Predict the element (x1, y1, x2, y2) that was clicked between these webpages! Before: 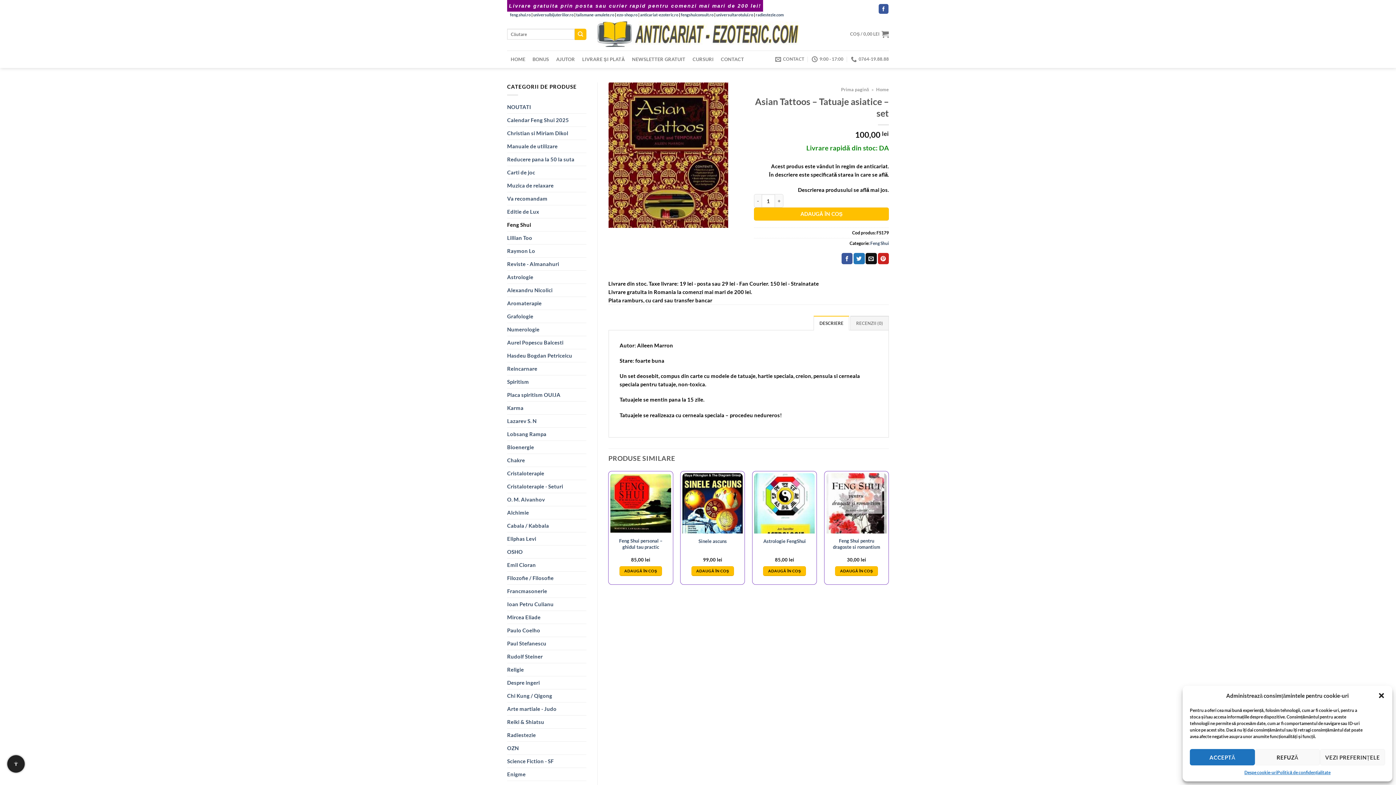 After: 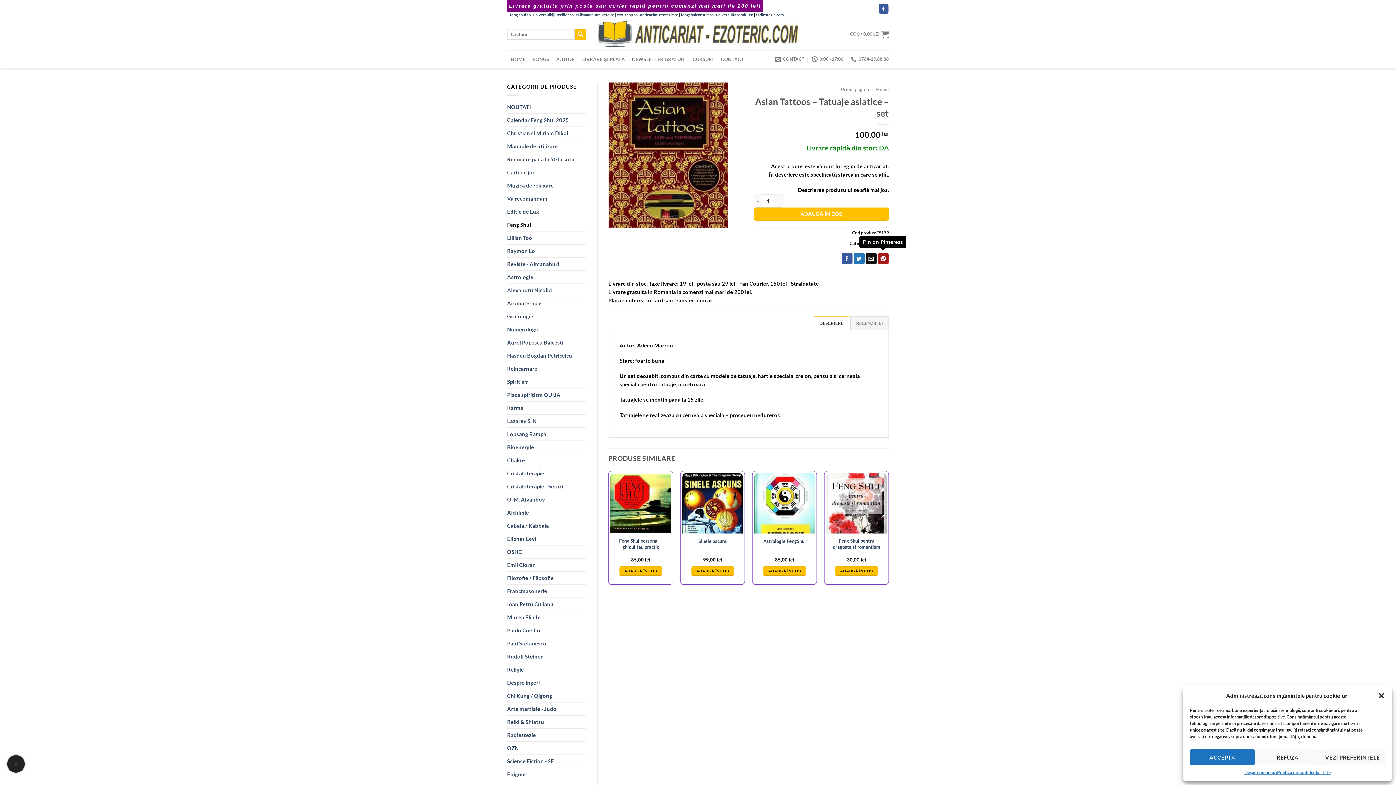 Action: bbox: (878, 253, 889, 264) label: Pin on Pinterest